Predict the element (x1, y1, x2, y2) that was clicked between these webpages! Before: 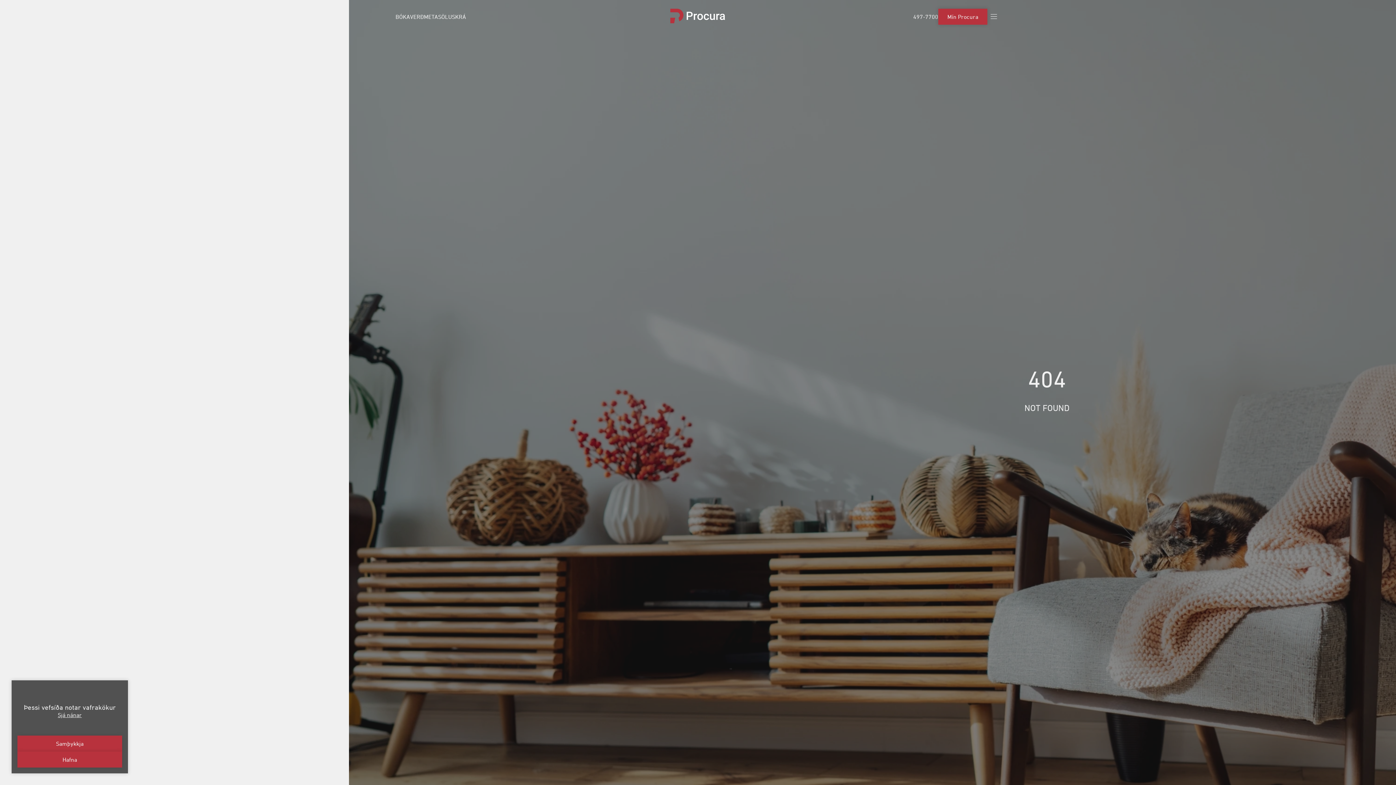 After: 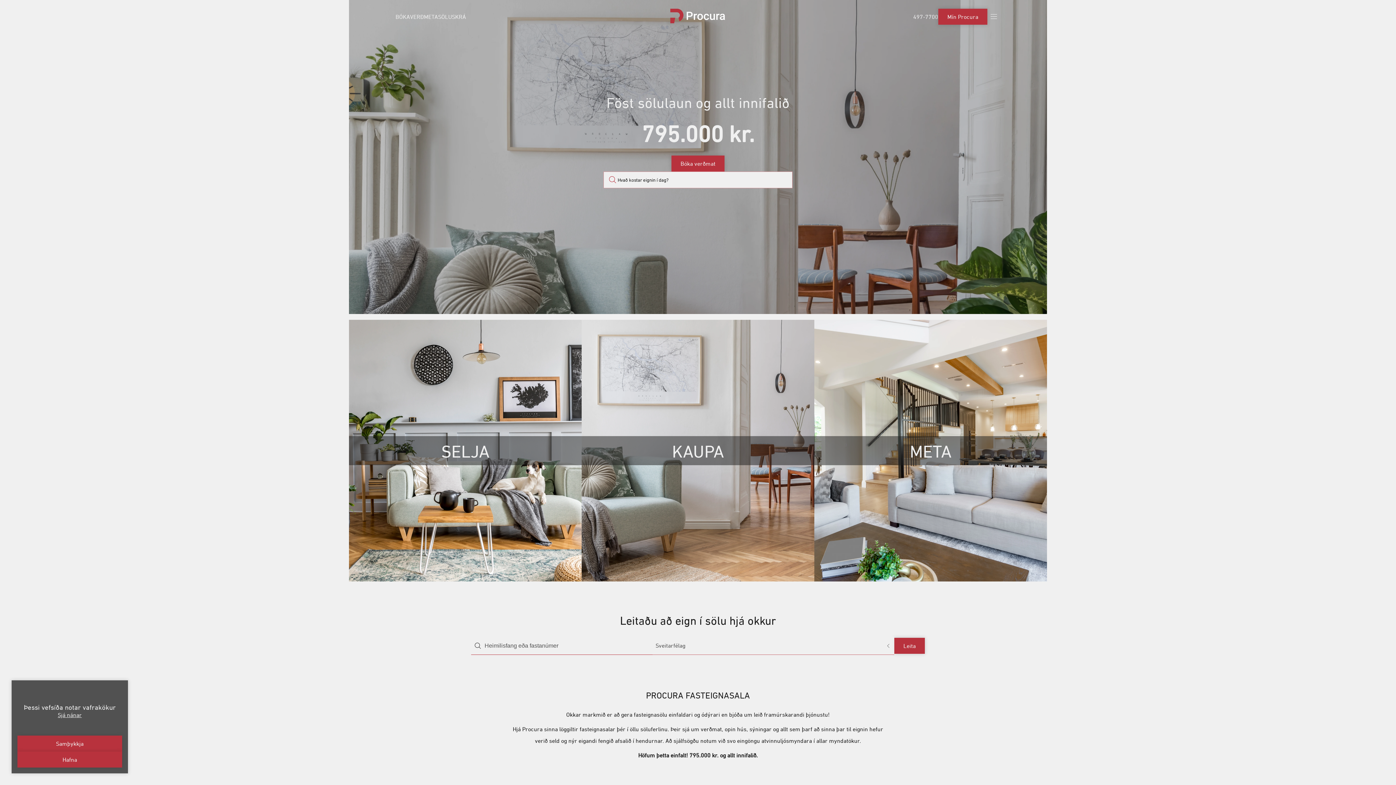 Action: bbox: (670, 17, 725, 24)